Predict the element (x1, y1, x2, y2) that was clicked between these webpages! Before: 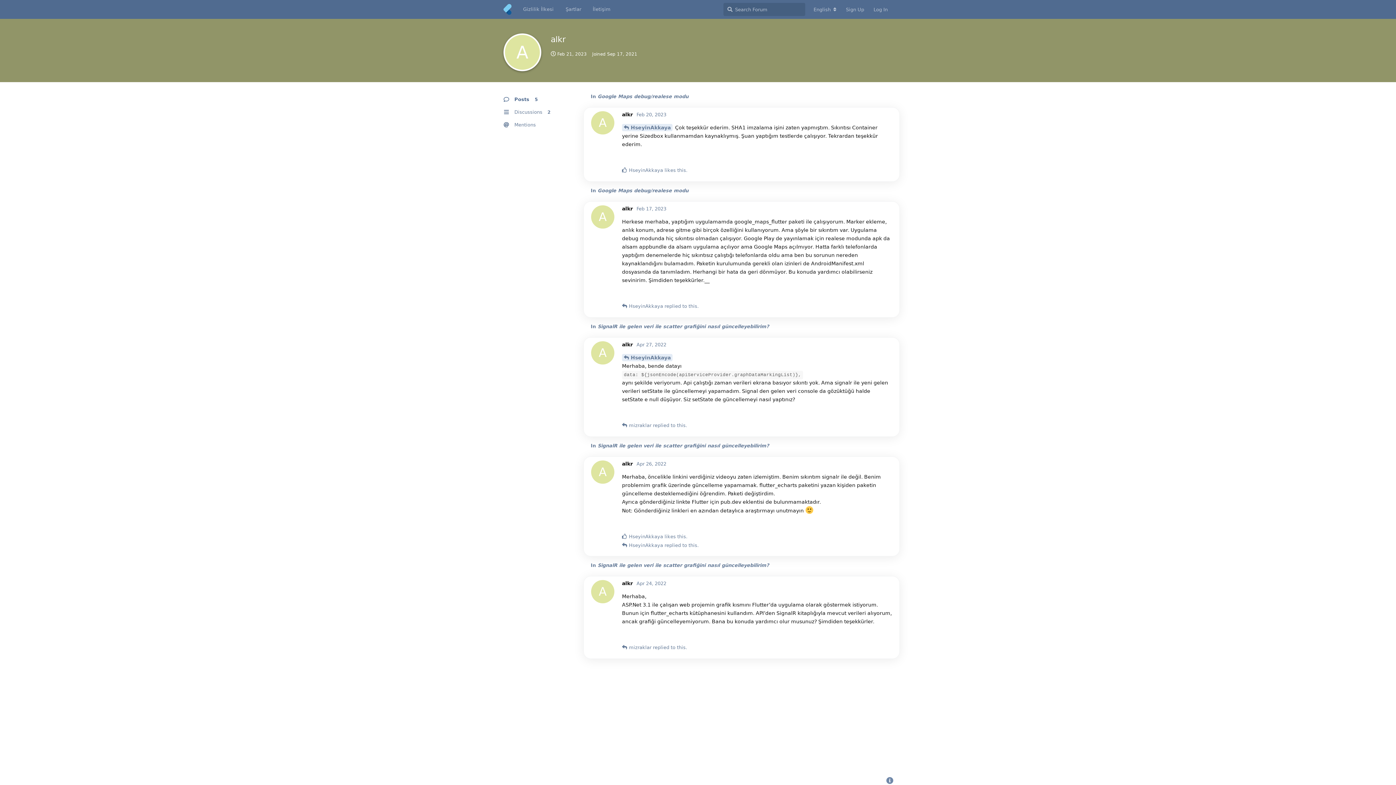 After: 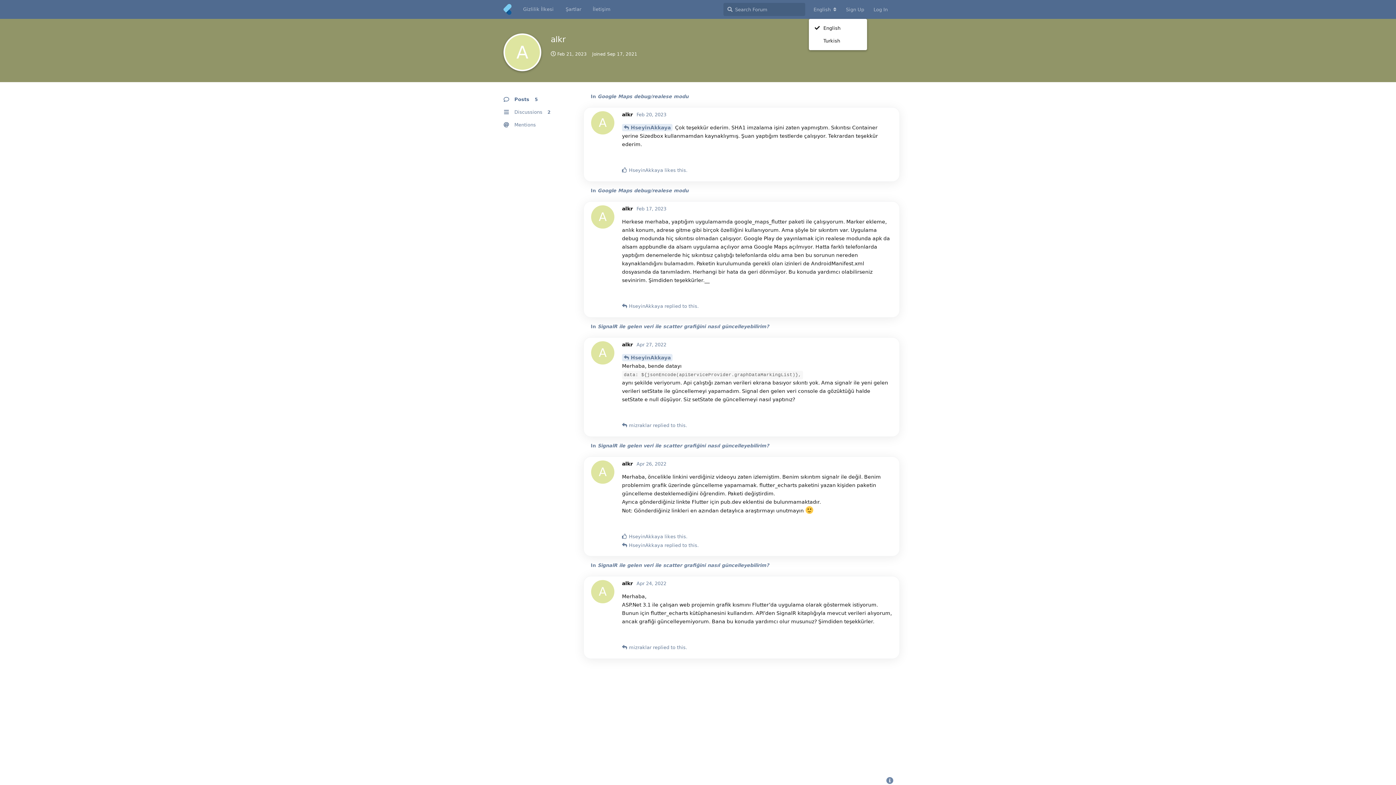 Action: bbox: (809, 3, 841, 16) label: English